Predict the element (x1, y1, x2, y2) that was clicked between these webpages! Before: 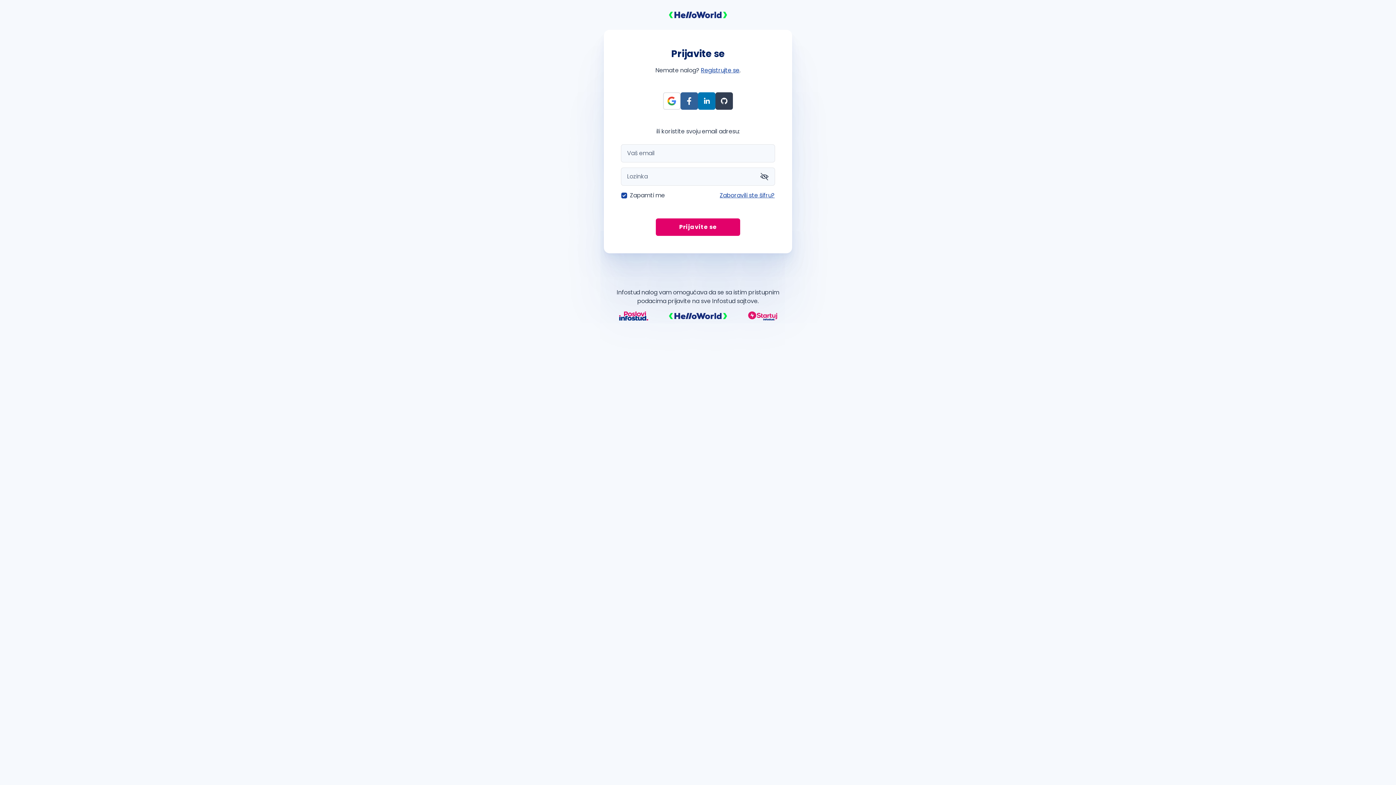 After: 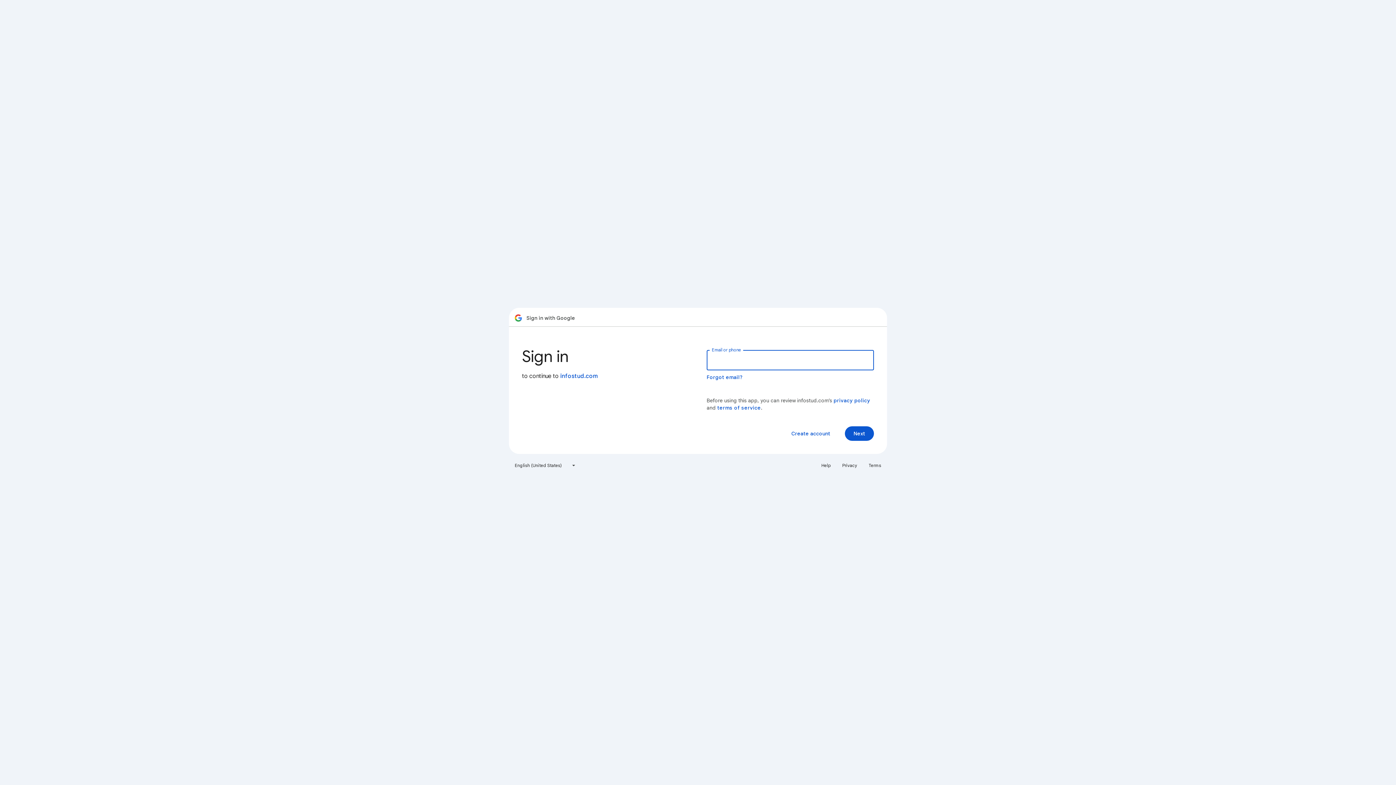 Action: bbox: (663, 92, 680, 109) label: Prijava preko Google